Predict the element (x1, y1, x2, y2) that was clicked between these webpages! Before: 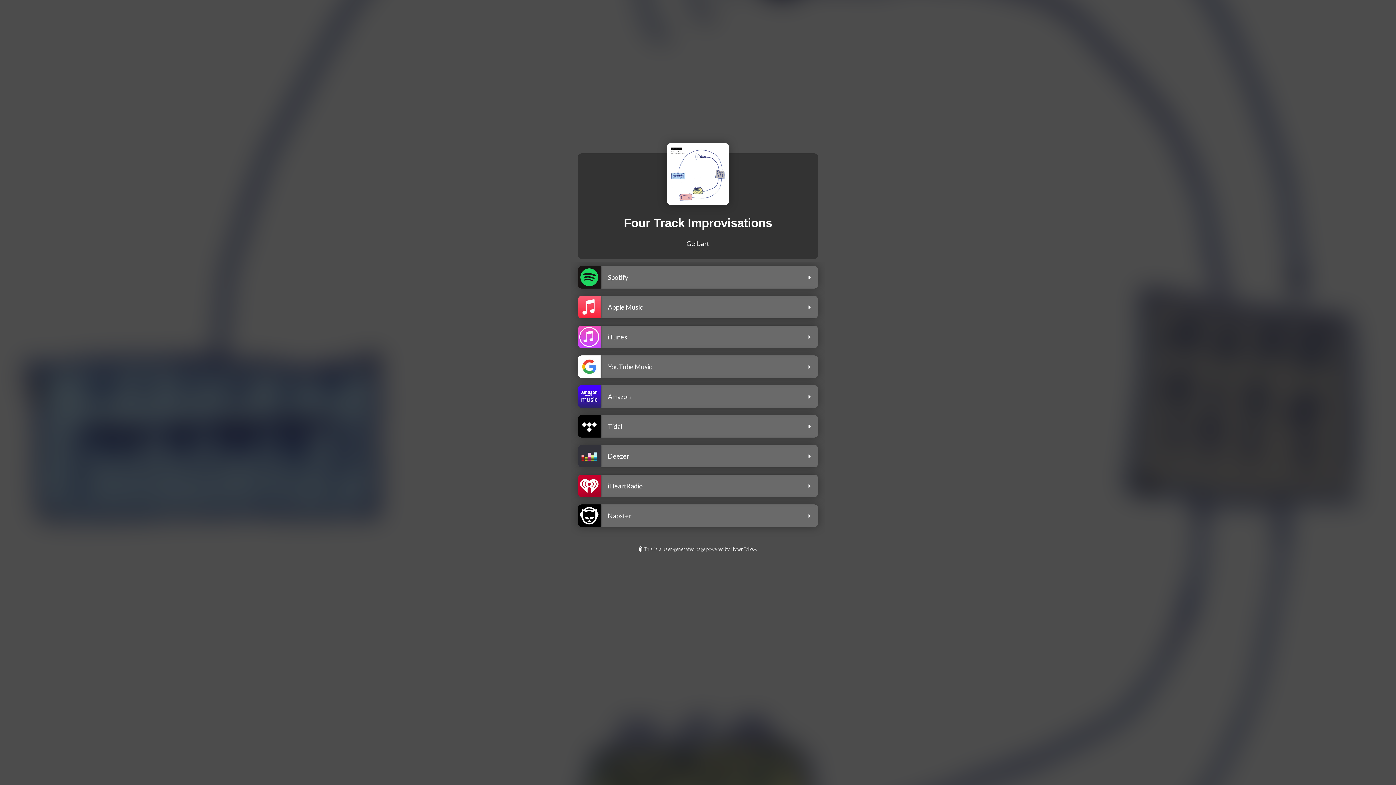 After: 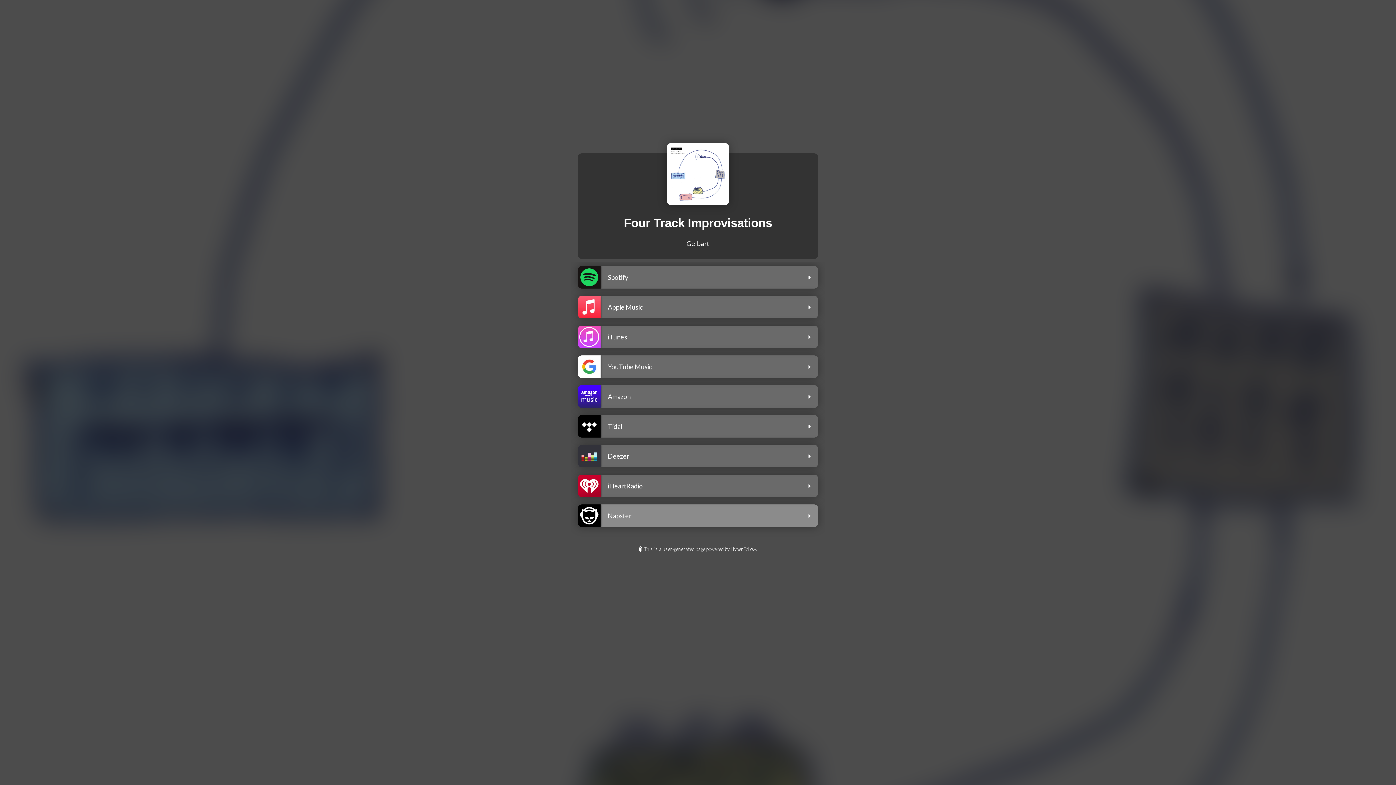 Action: label: Napster bbox: (578, 504, 818, 531)